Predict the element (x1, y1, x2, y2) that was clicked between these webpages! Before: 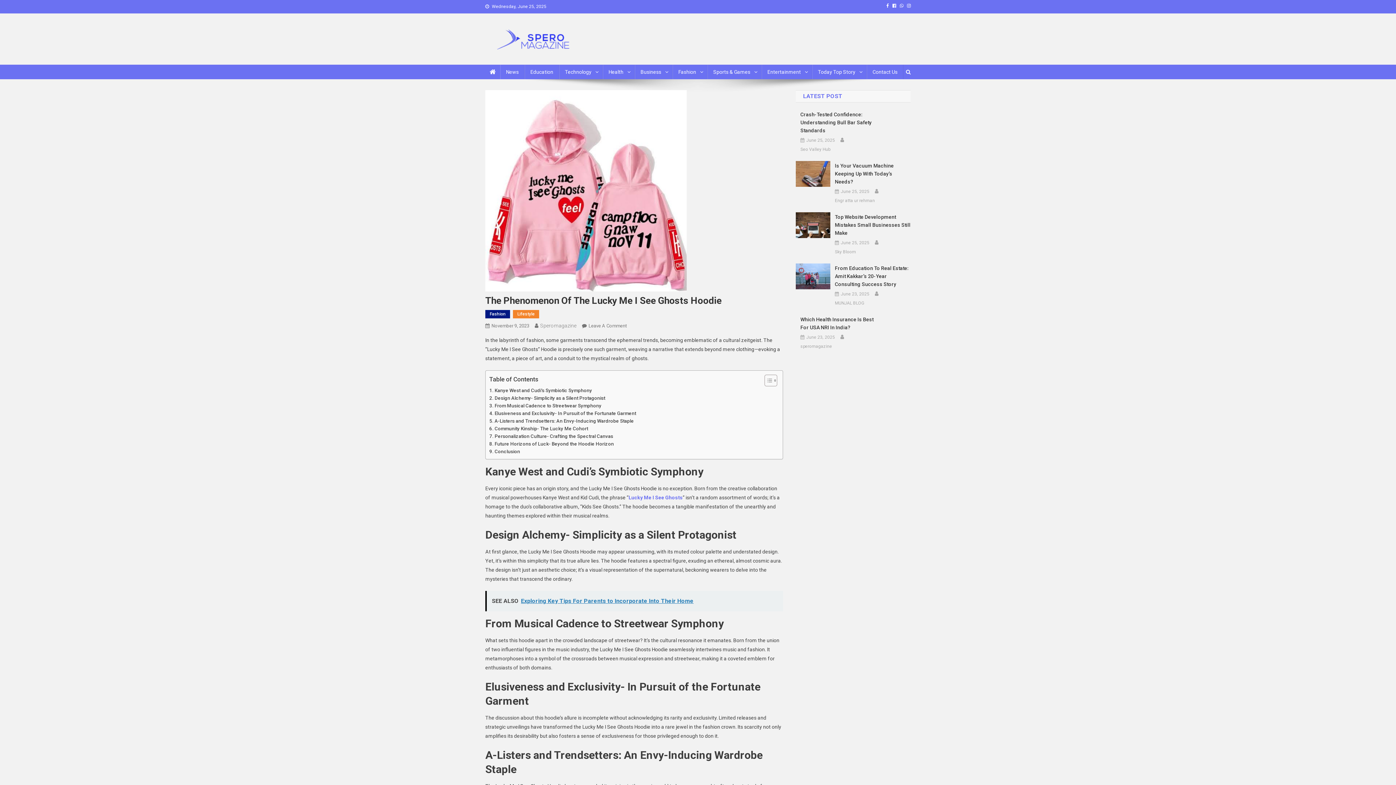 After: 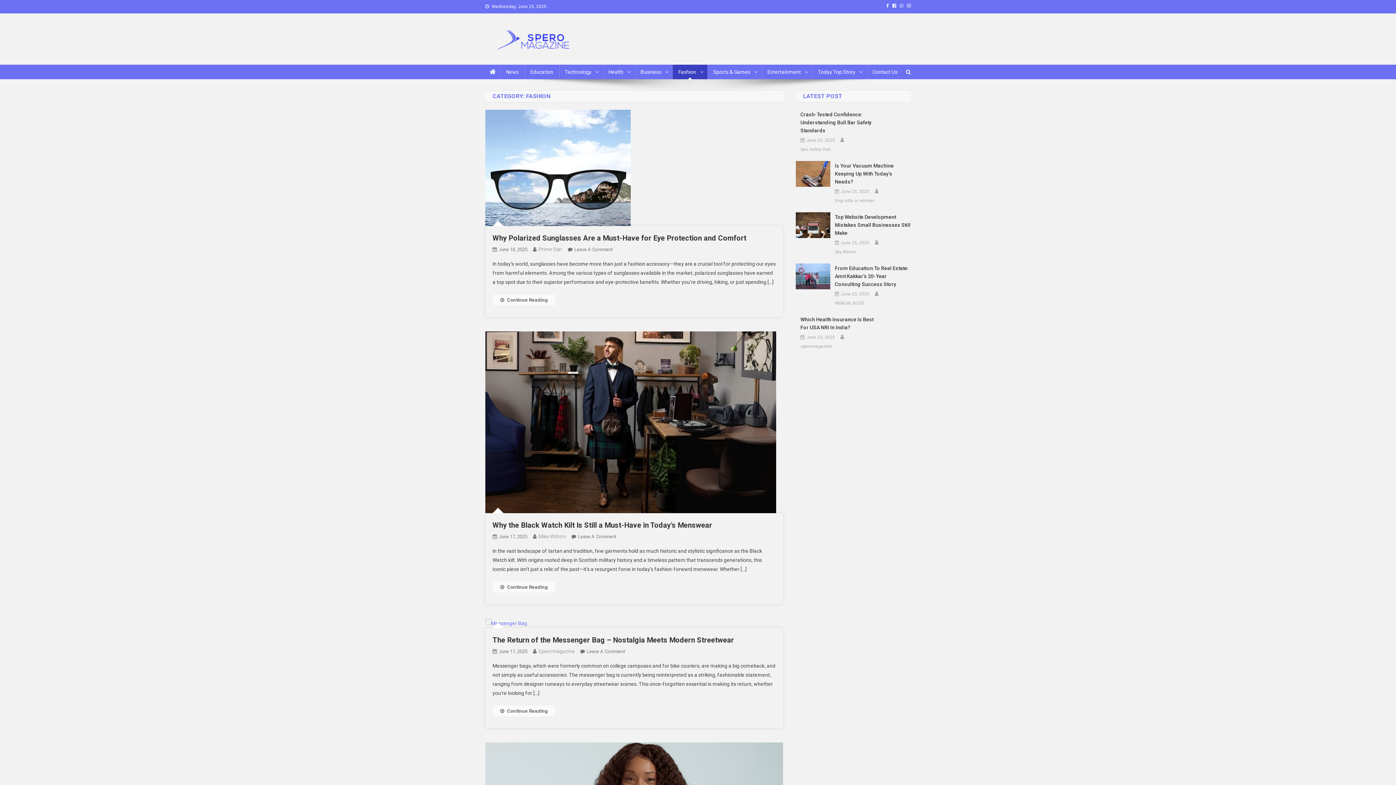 Action: label: Fashion bbox: (485, 310, 510, 318)